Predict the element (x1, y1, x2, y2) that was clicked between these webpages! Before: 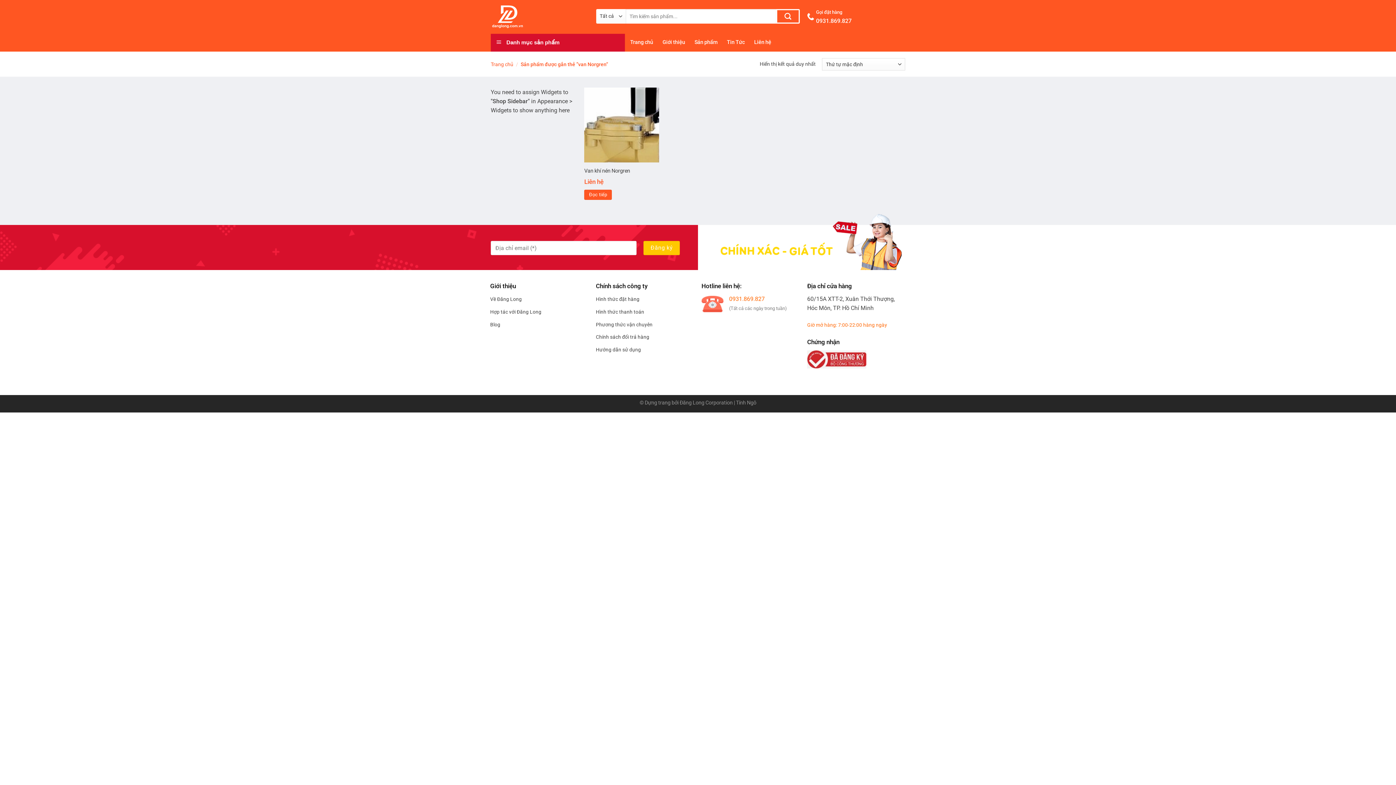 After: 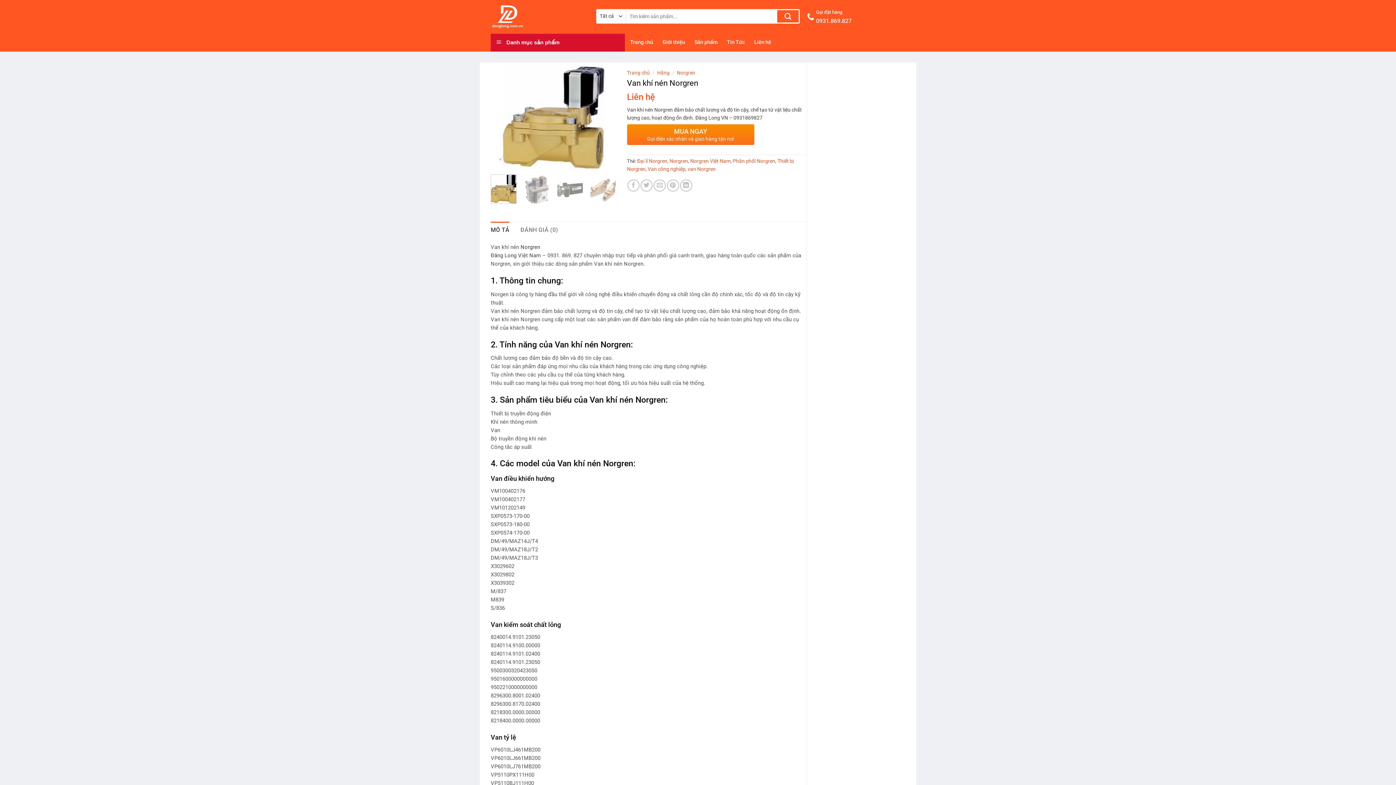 Action: bbox: (584, 167, 630, 174) label: Van khí nén Norgren